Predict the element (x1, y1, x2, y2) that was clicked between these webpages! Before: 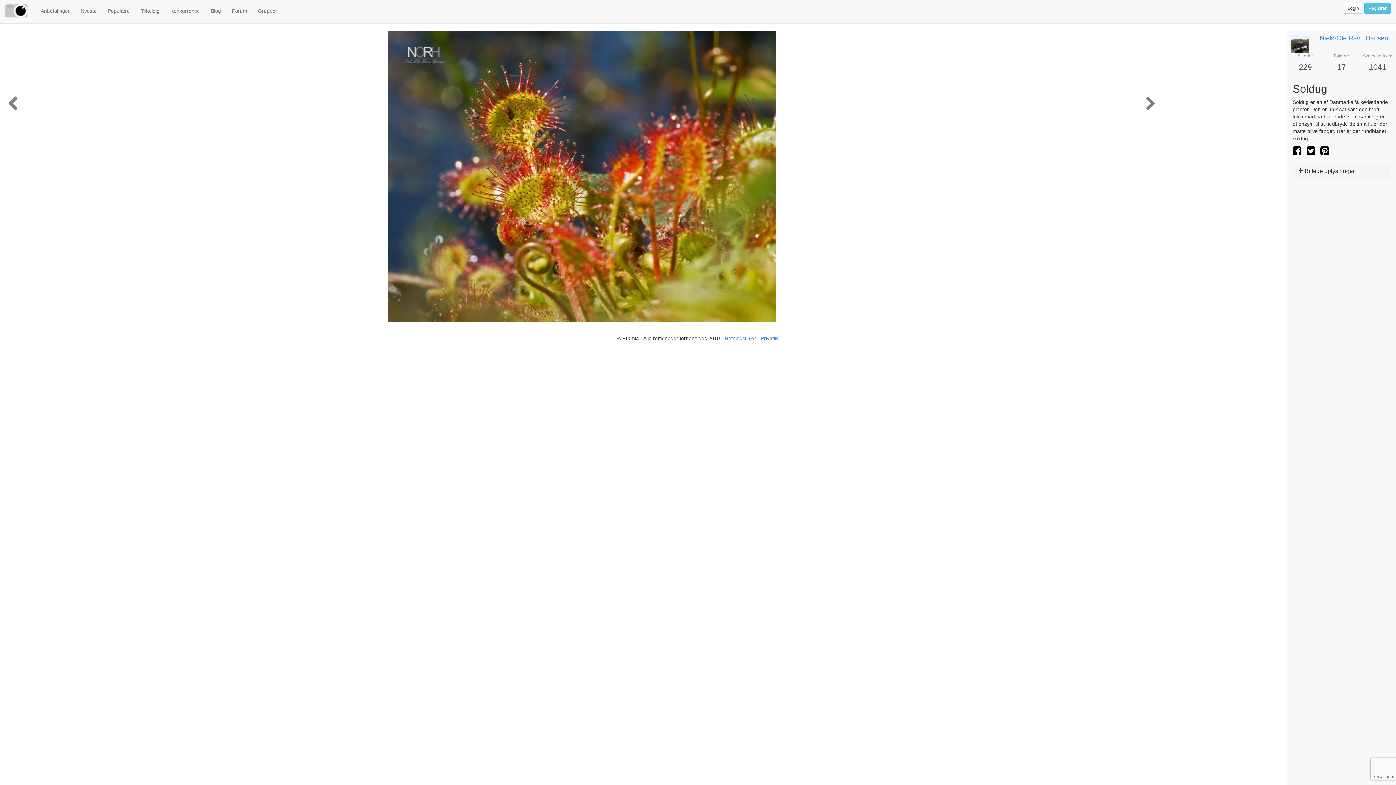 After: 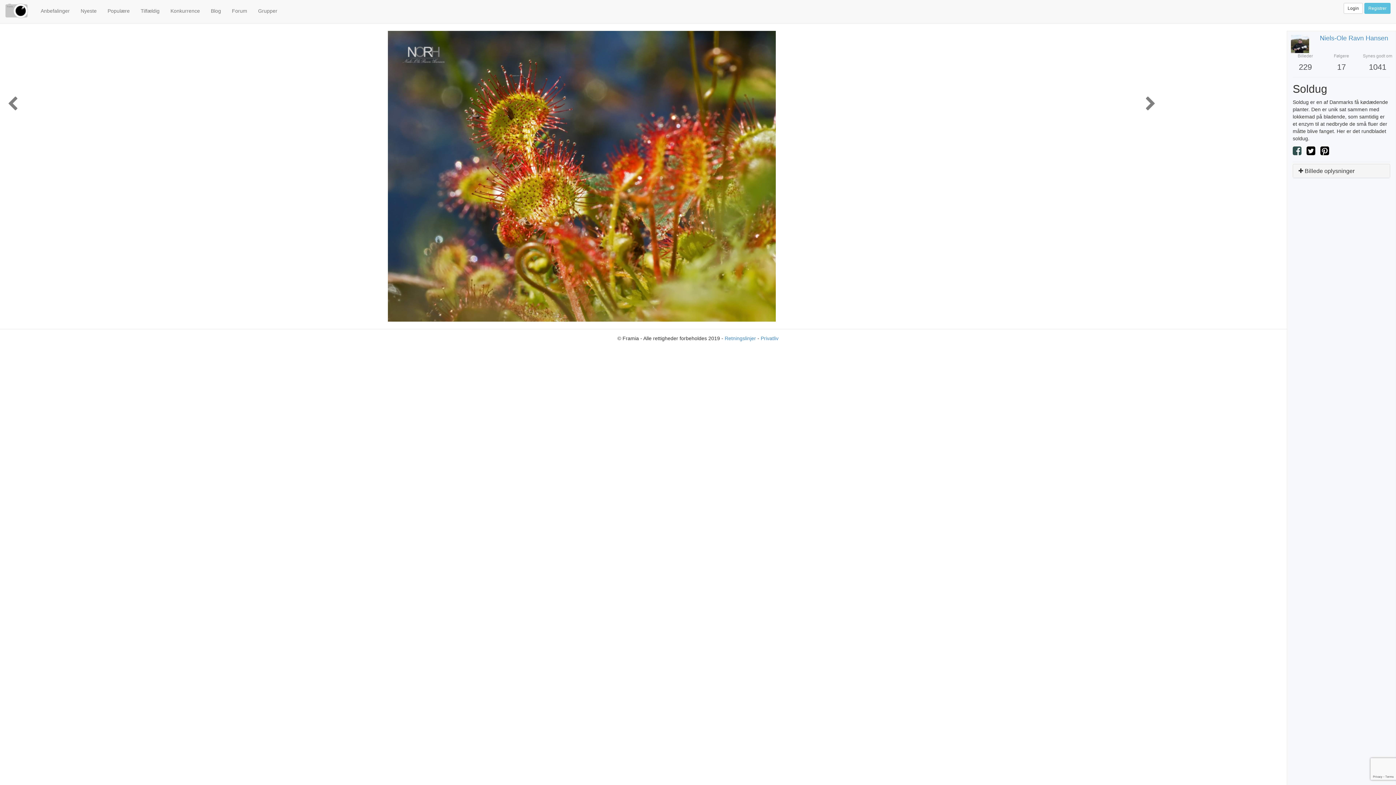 Action: bbox: (1293, 149, 1301, 155)